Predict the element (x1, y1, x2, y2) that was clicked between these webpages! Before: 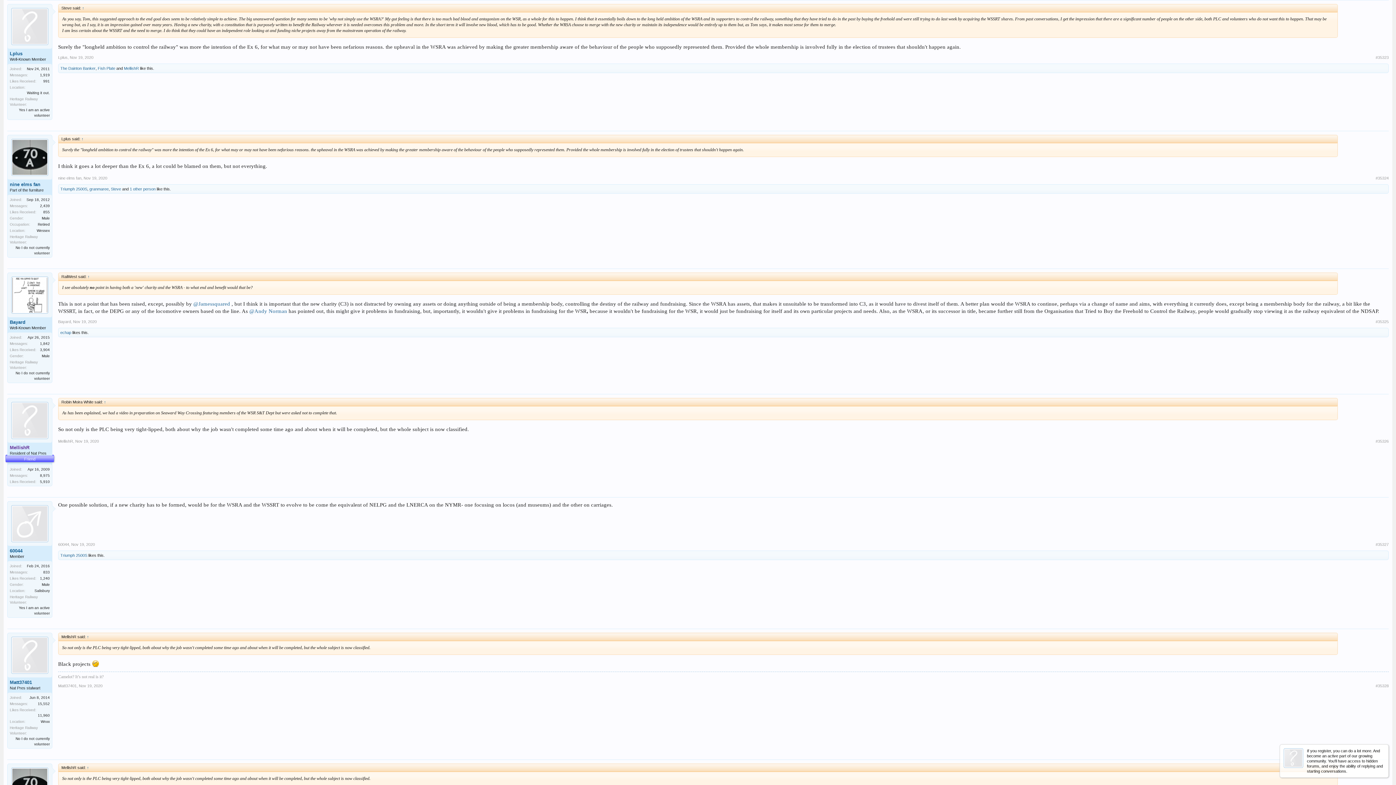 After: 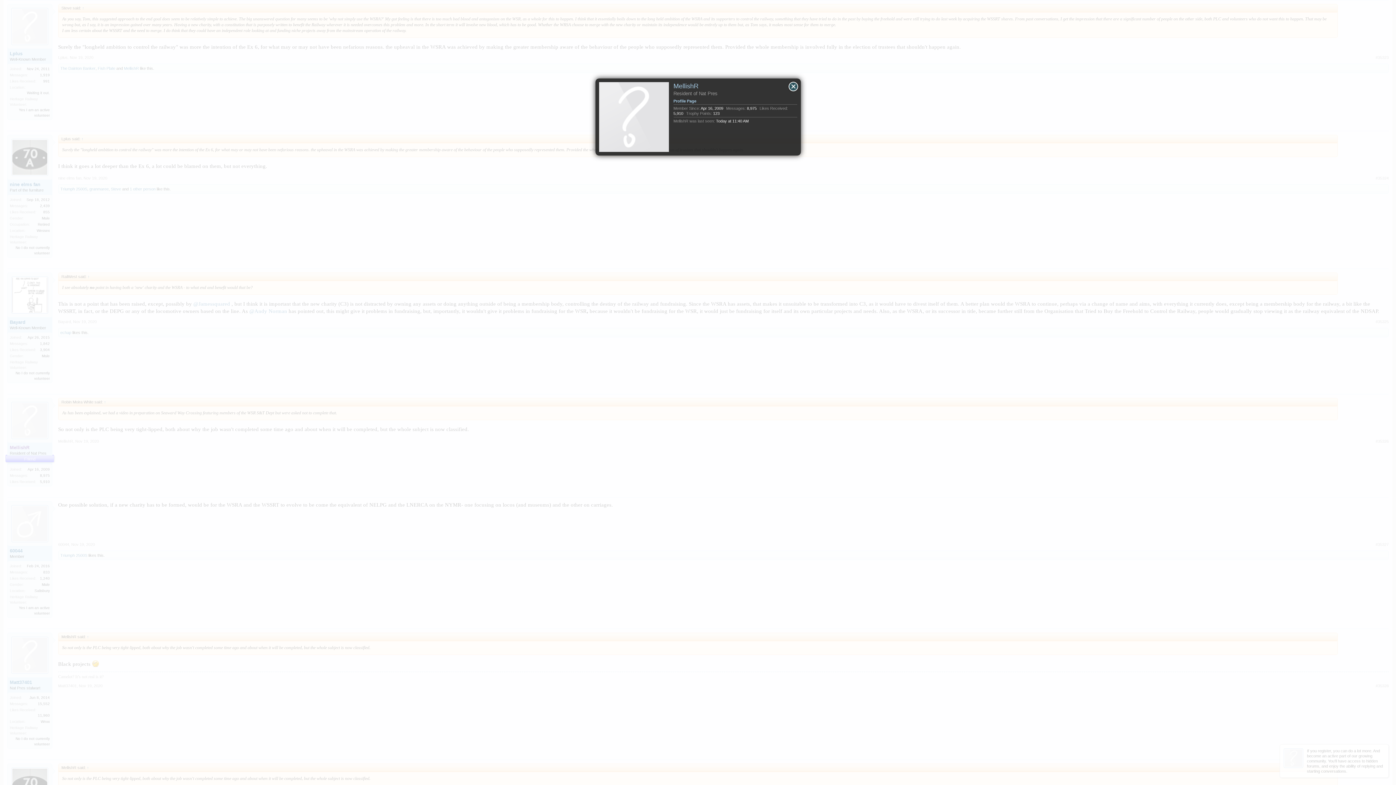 Action: bbox: (11, 402, 48, 439)